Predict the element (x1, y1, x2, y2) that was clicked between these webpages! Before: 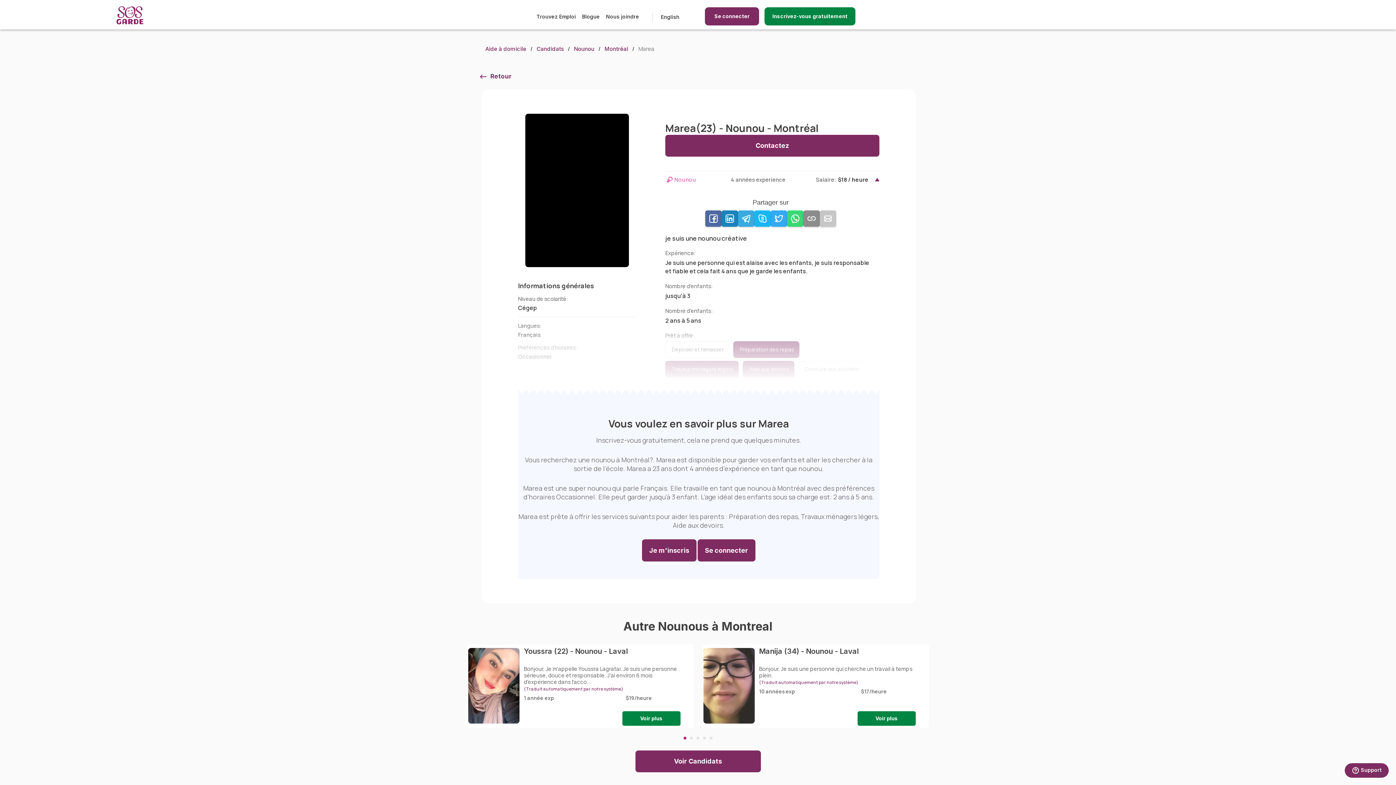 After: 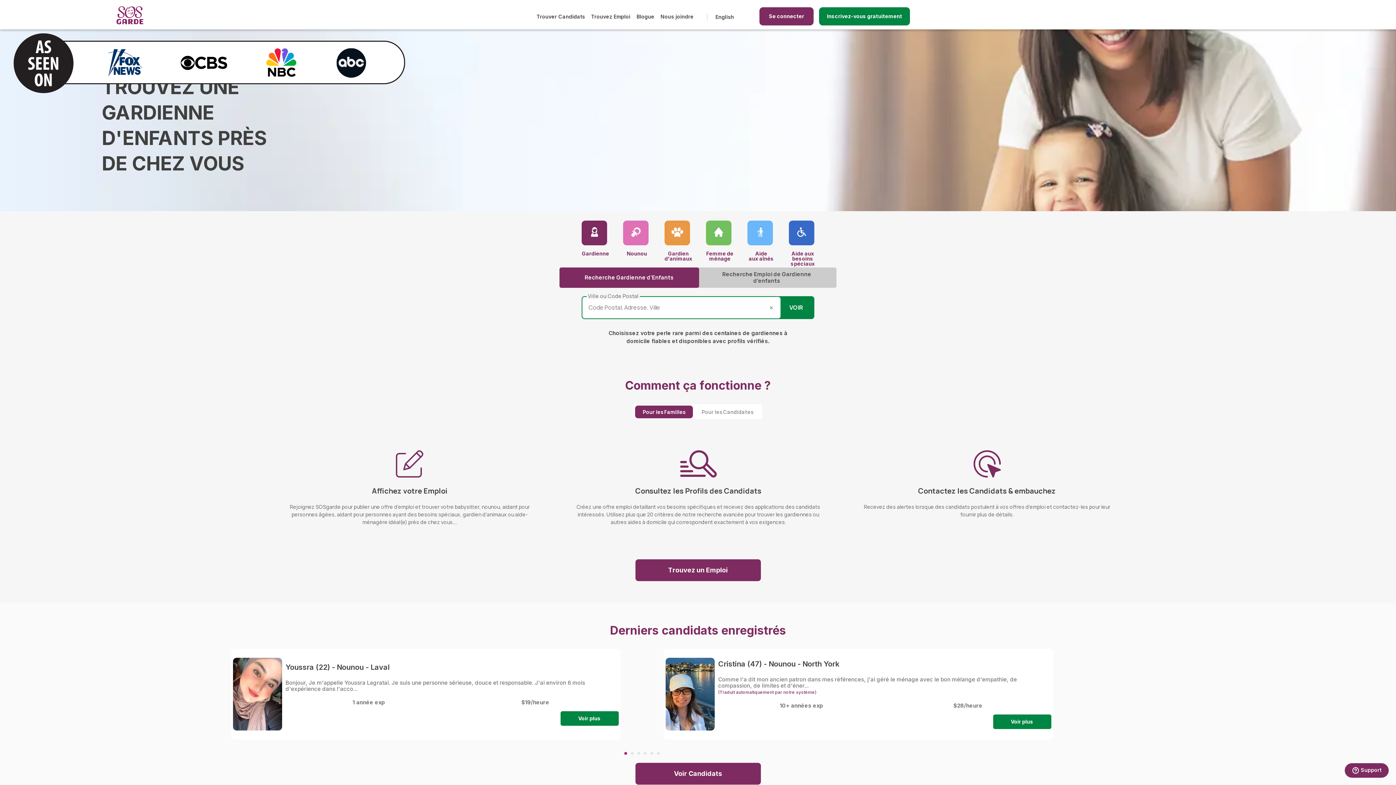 Action: bbox: (116, 6, 158, 26)